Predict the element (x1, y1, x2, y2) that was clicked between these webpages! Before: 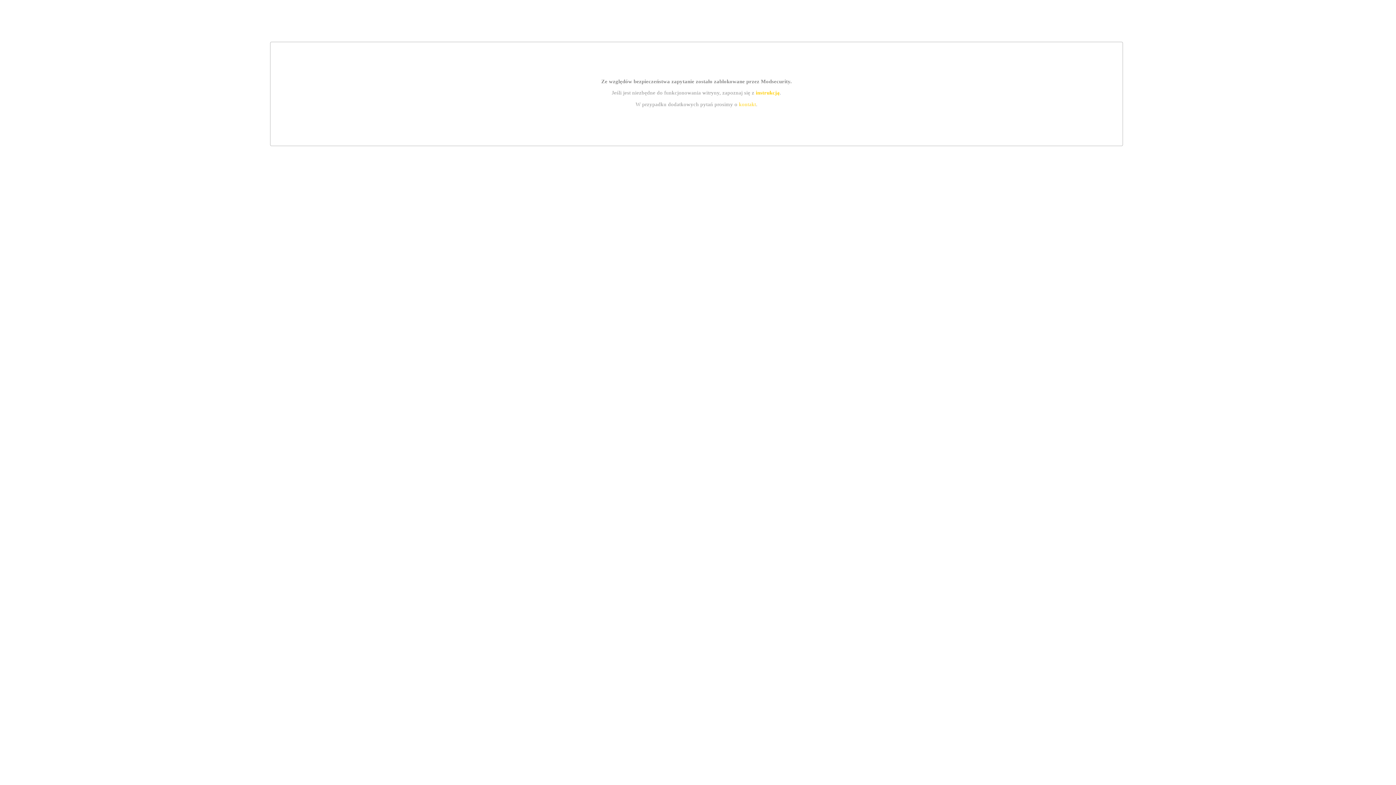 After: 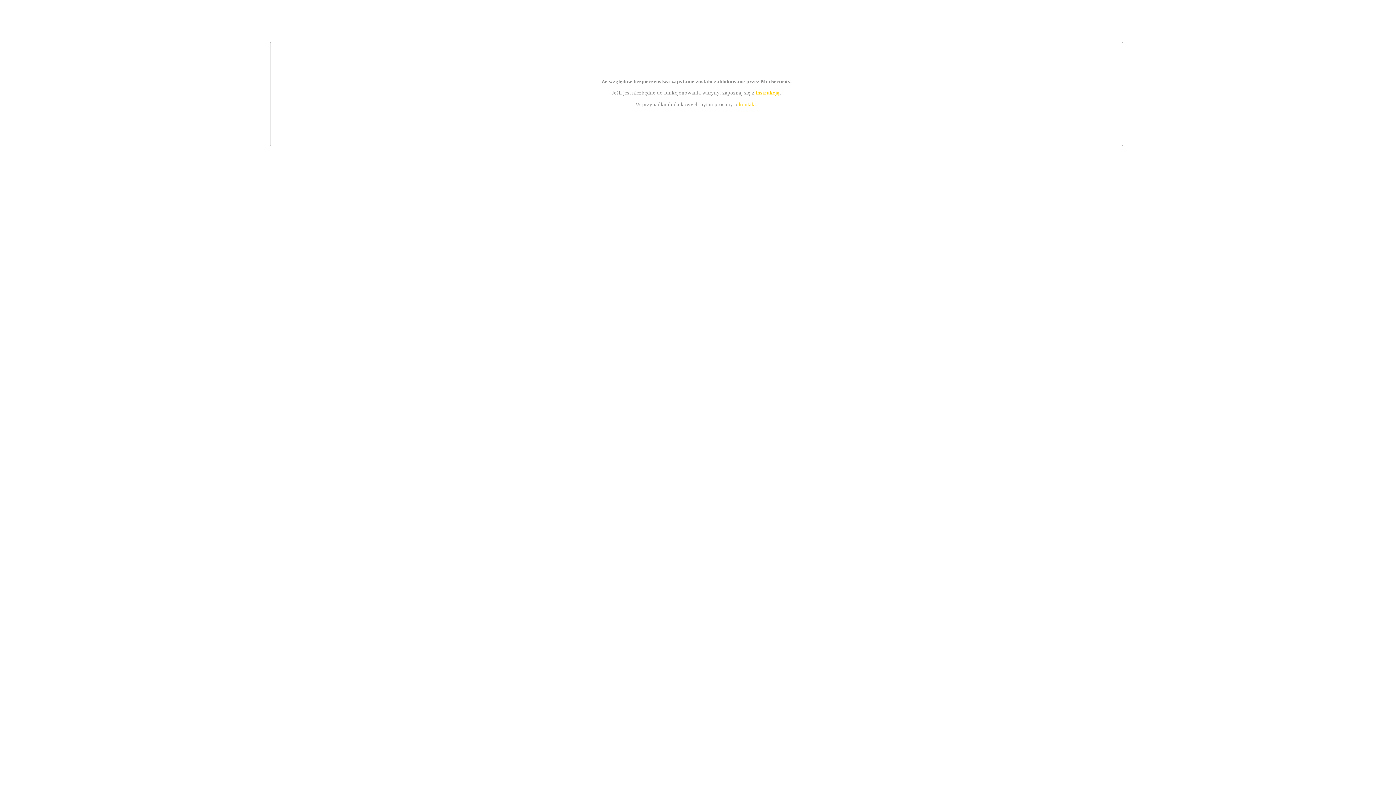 Action: bbox: (755, 89, 779, 95) label: instrukcją